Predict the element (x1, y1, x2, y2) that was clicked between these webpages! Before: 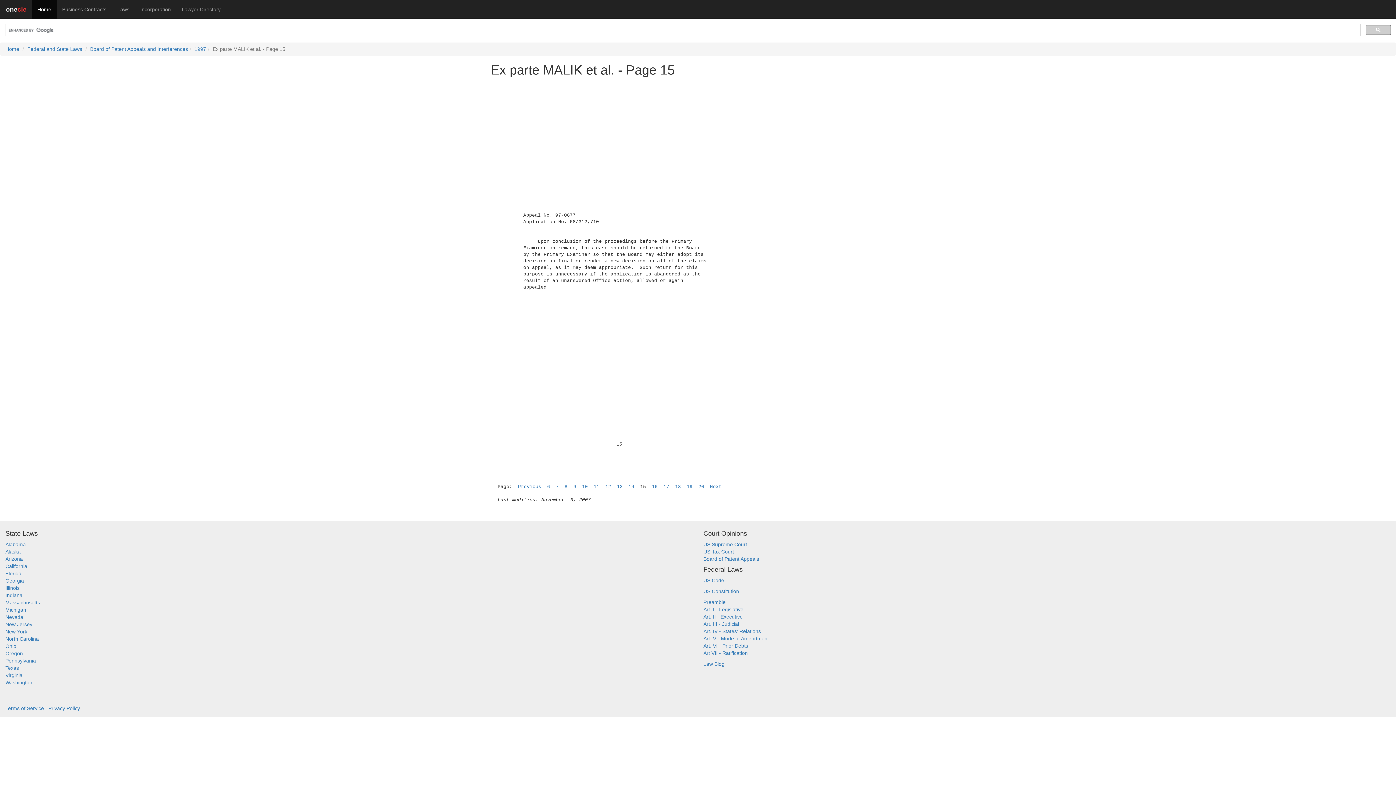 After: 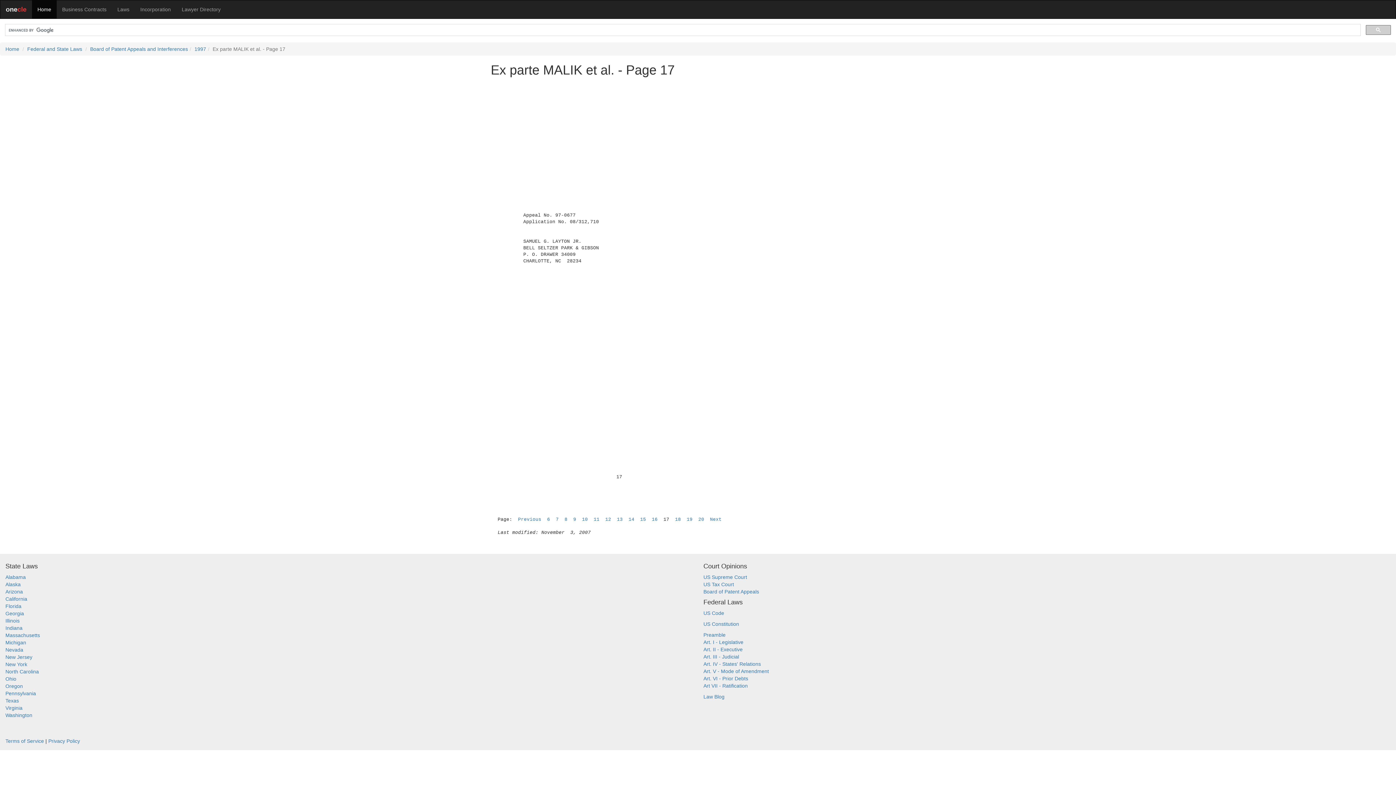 Action: bbox: (663, 484, 669, 489) label: 17